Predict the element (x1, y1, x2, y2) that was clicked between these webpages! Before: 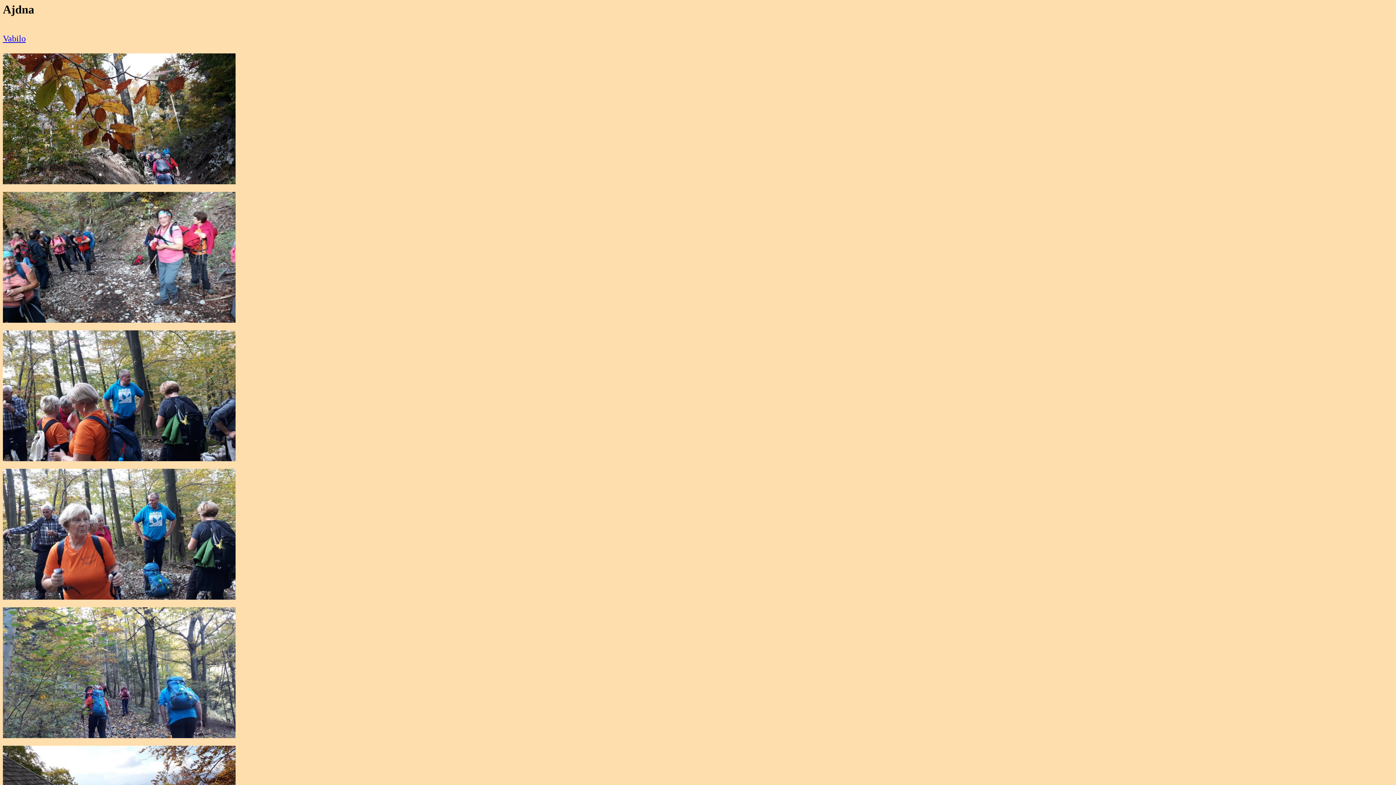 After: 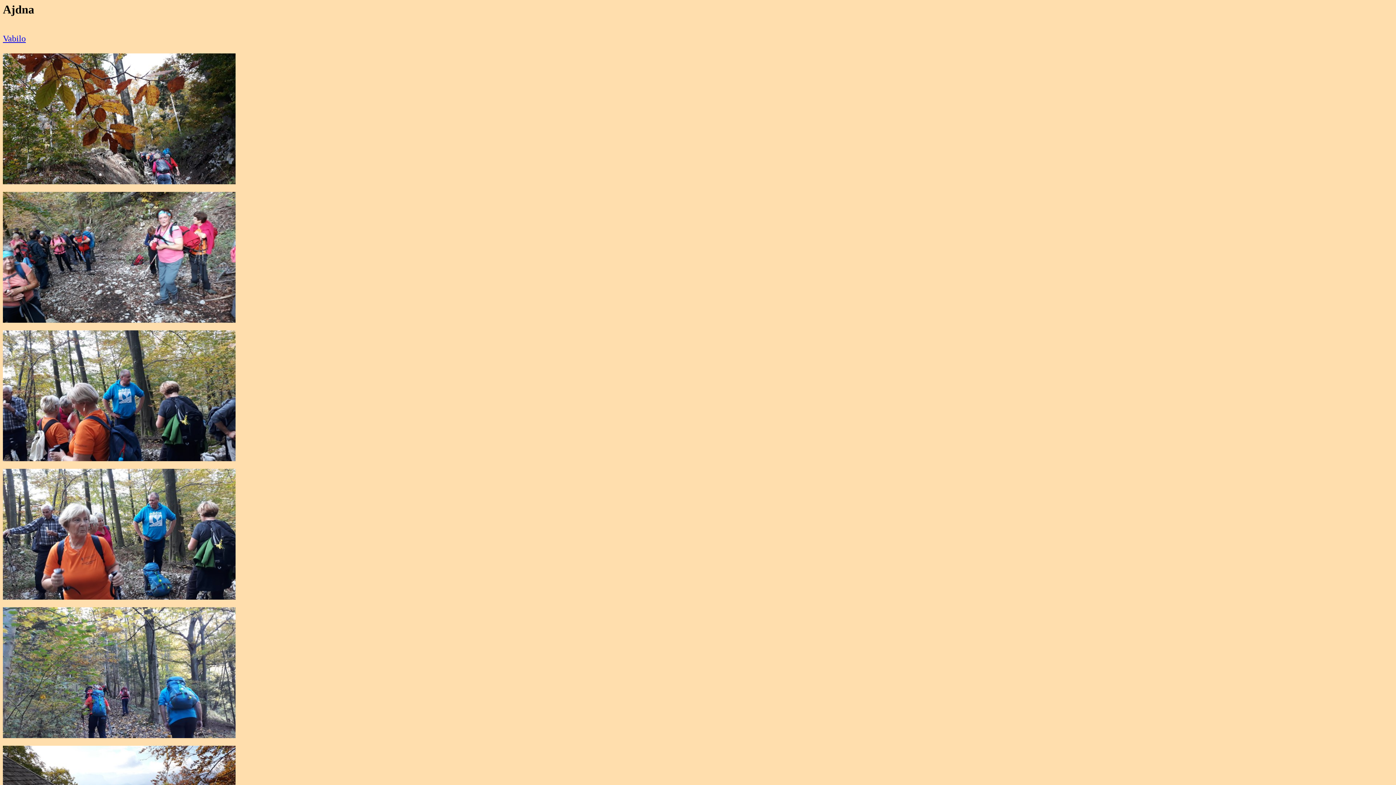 Action: label: Vabilo bbox: (2, 33, 25, 43)